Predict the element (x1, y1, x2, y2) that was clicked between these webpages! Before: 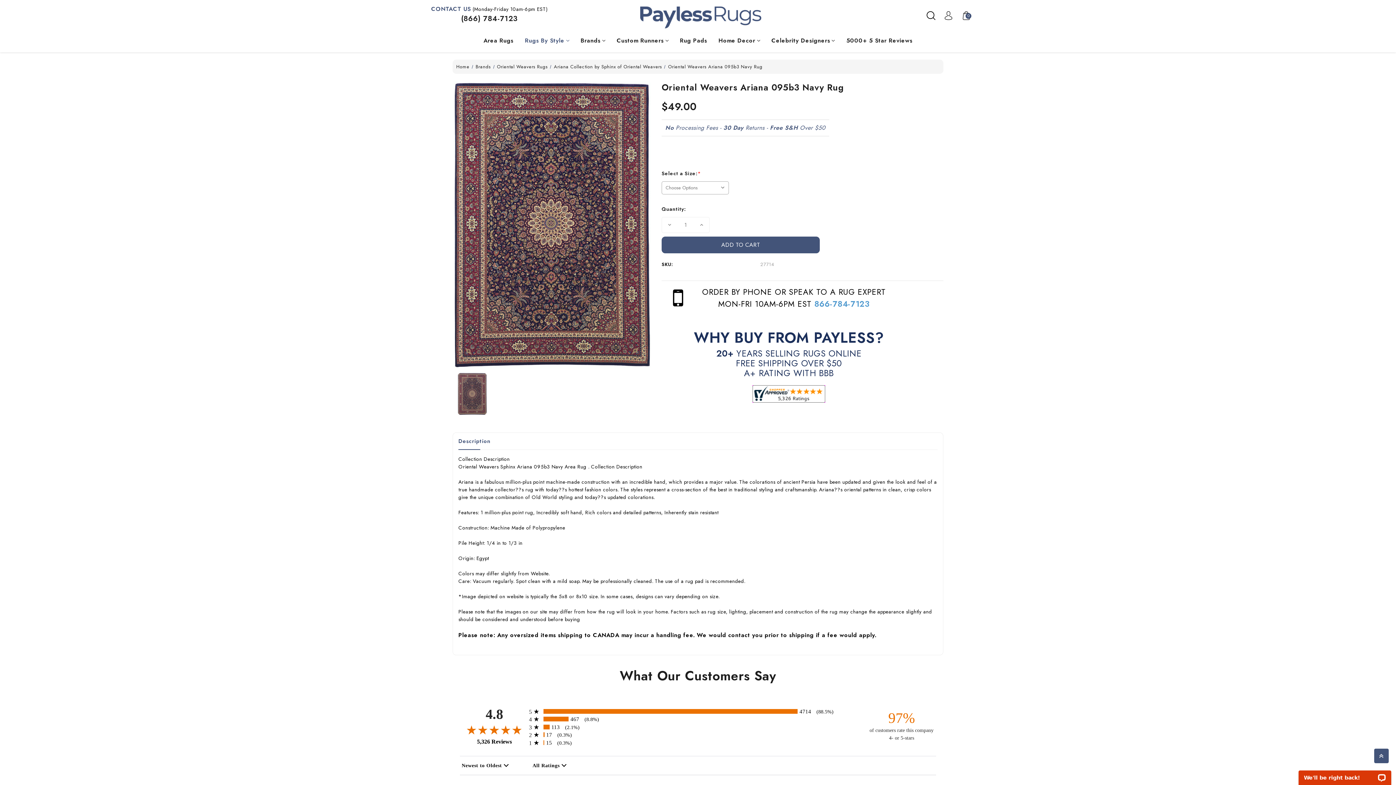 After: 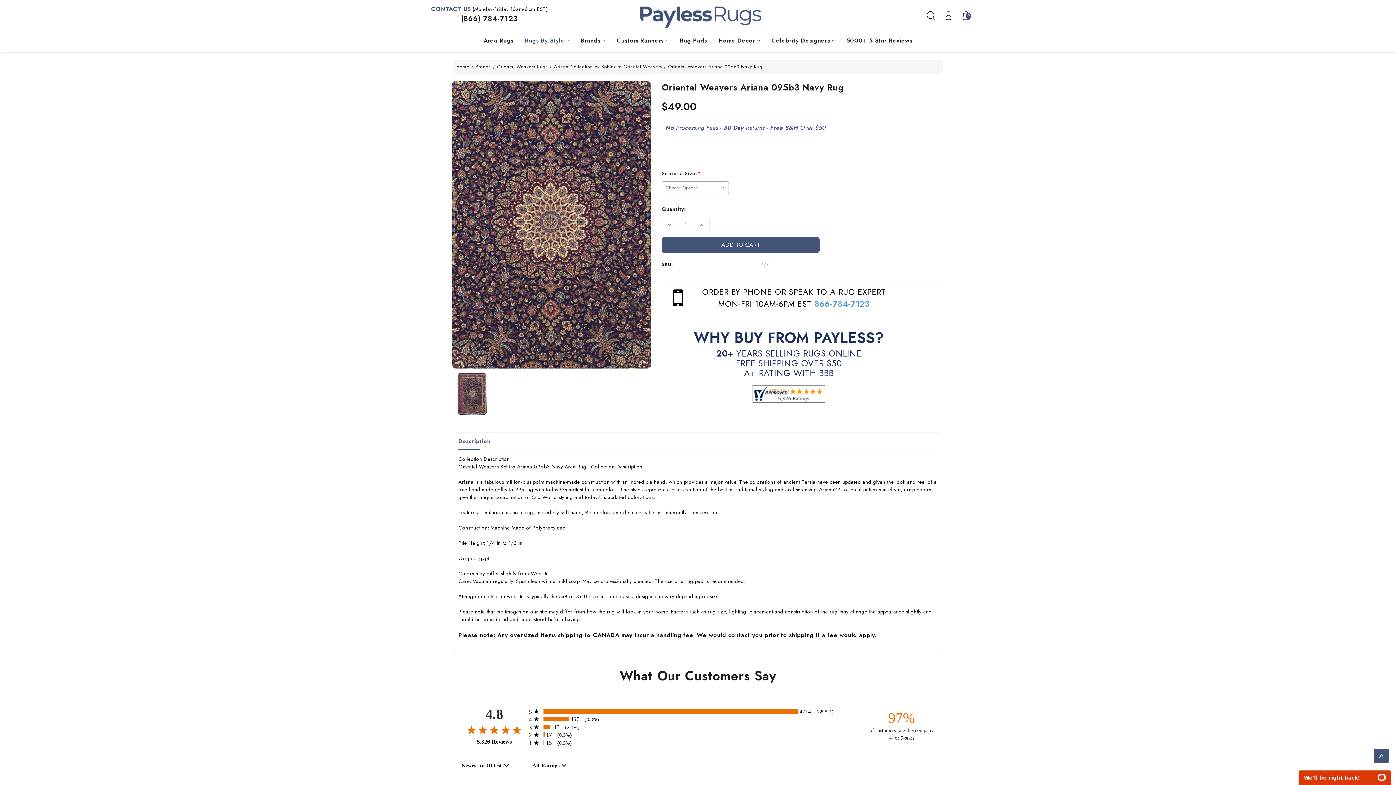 Action: bbox: (452, 220, 651, 227)